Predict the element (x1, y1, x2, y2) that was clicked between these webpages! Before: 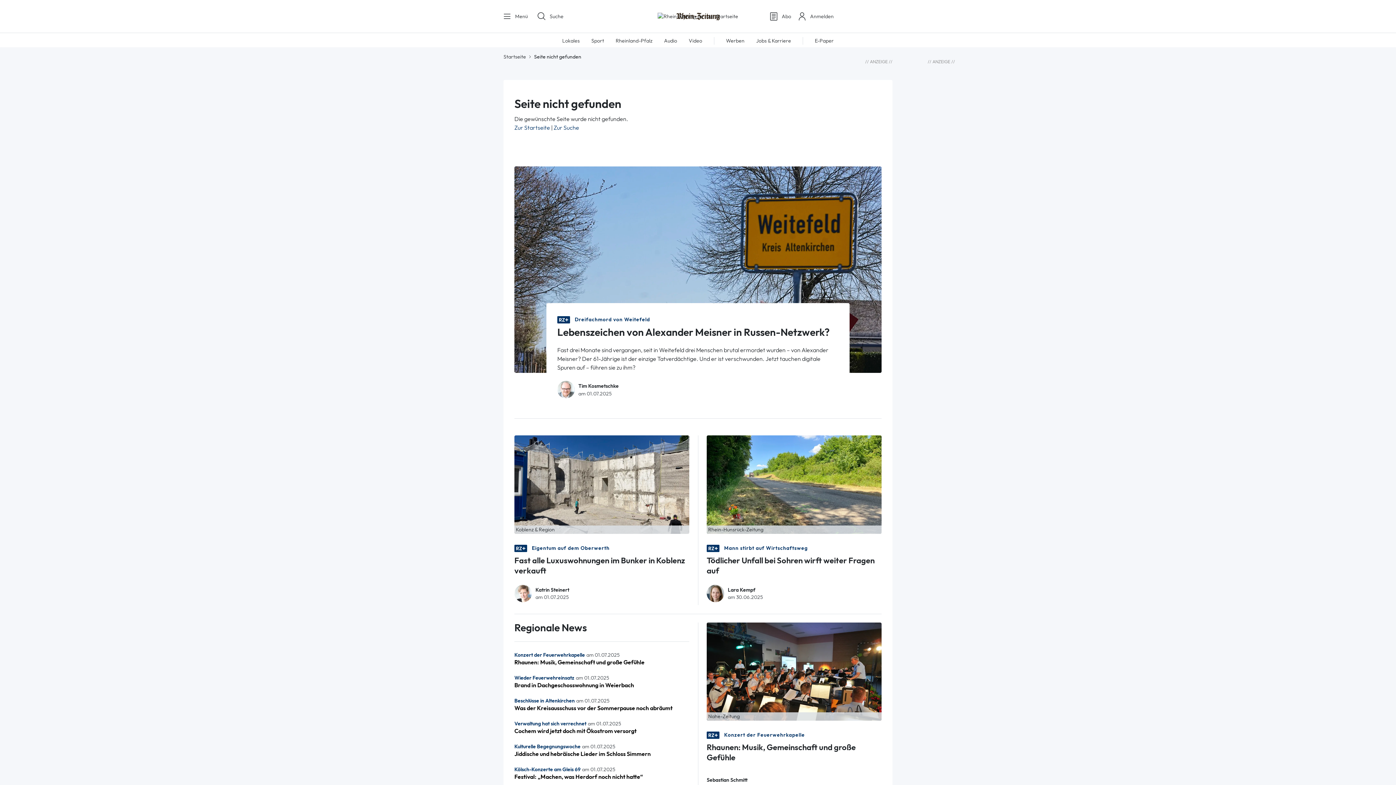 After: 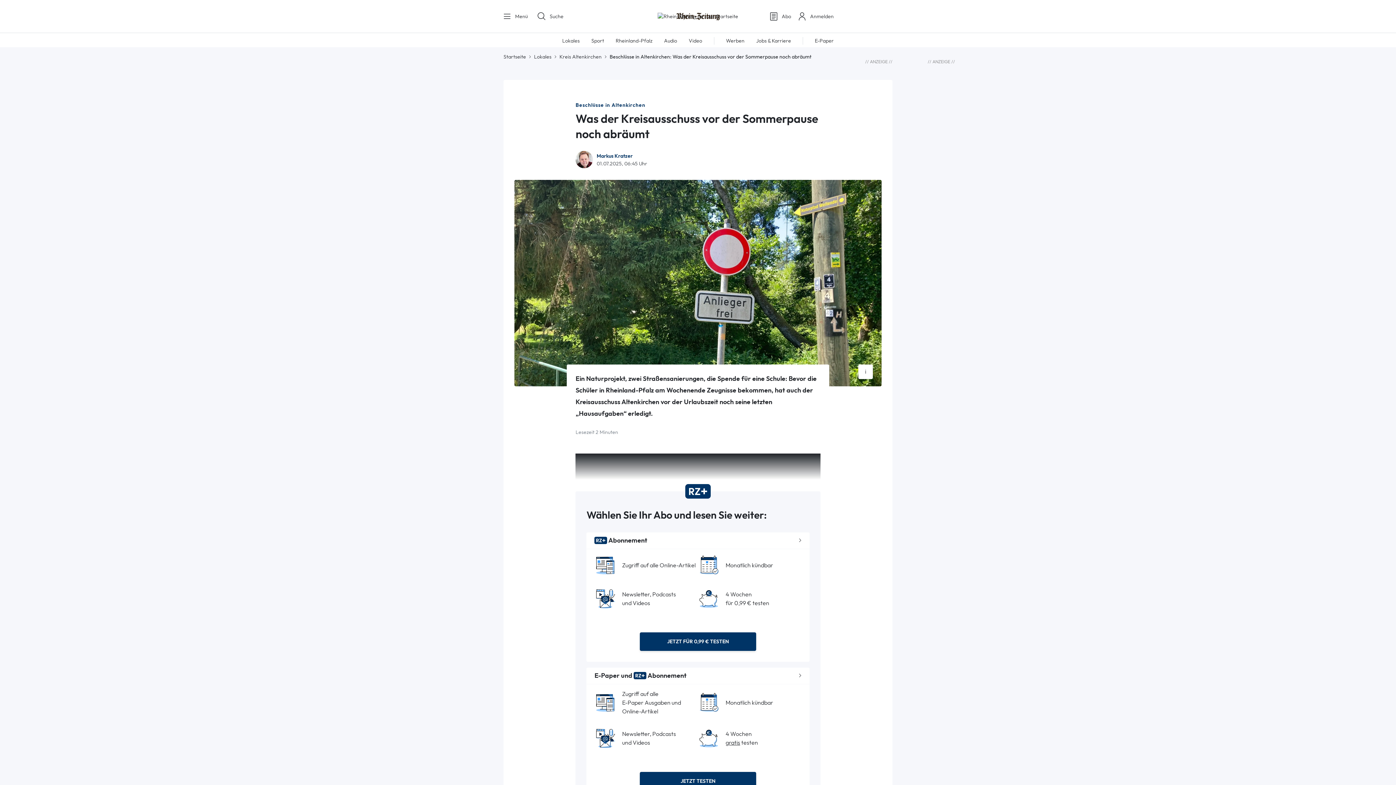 Action: label: Beschlüsse in Altenkirchenam 01.07.2025
Was der Kreisausschuss vor der Sommerpause noch abräumt bbox: (514, 697, 689, 712)